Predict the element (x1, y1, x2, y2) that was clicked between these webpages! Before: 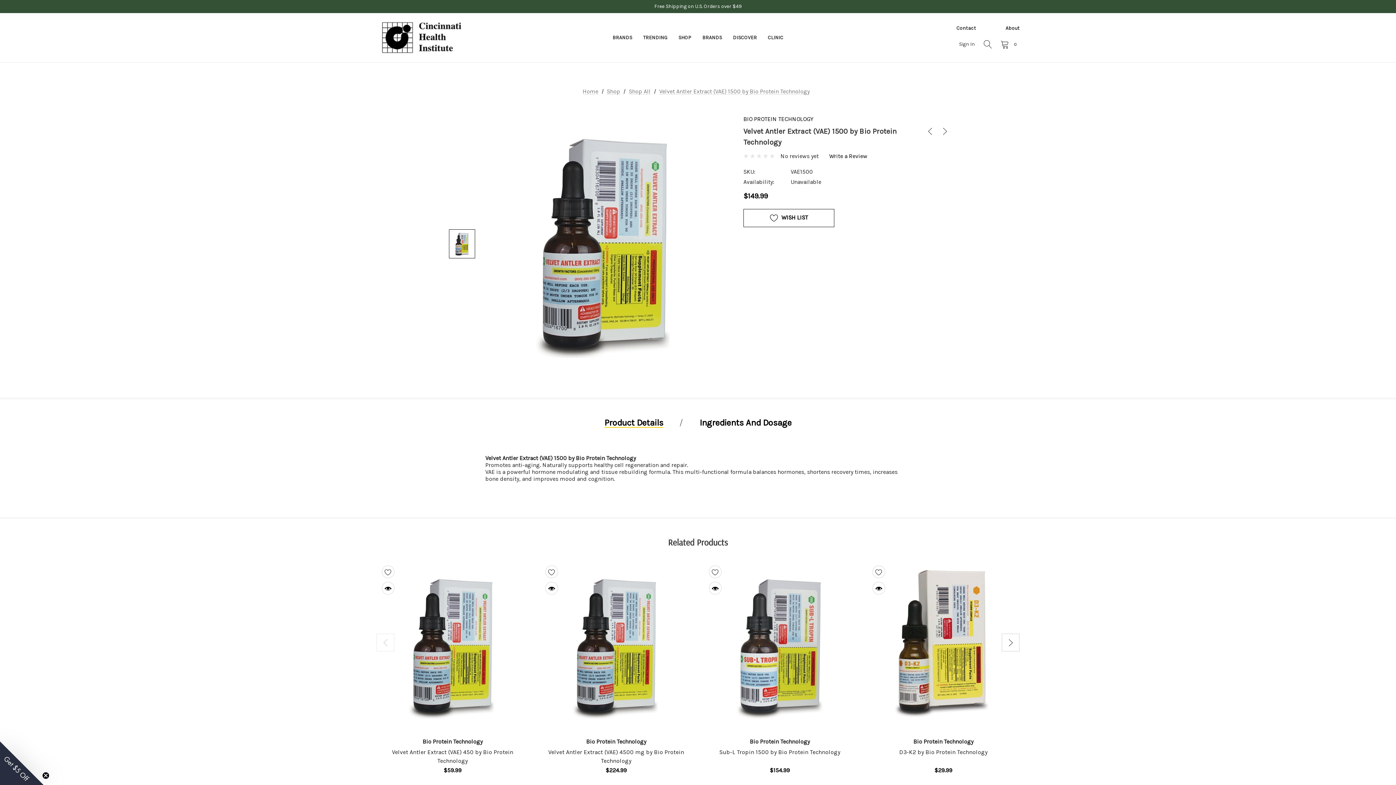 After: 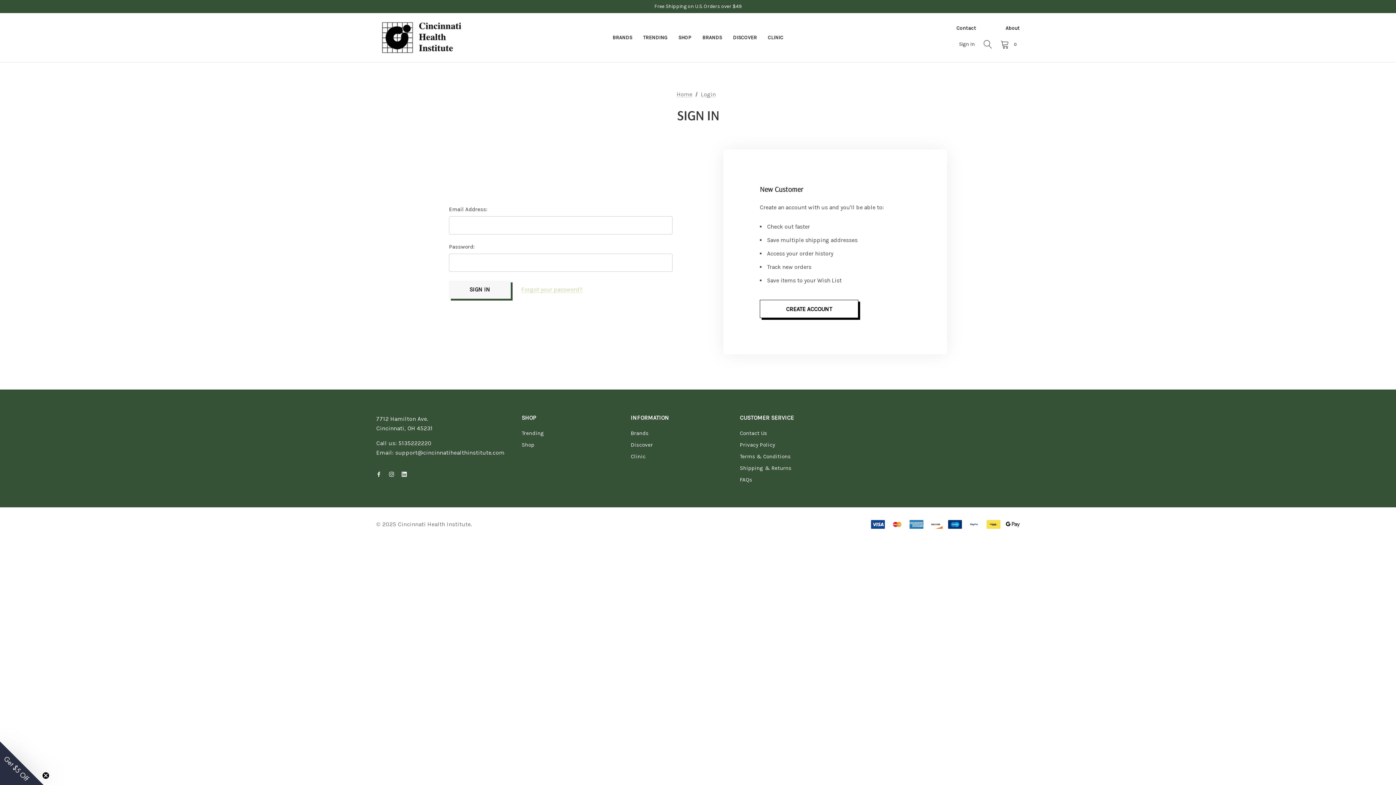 Action: bbox: (545, 565, 598, 578) label:  